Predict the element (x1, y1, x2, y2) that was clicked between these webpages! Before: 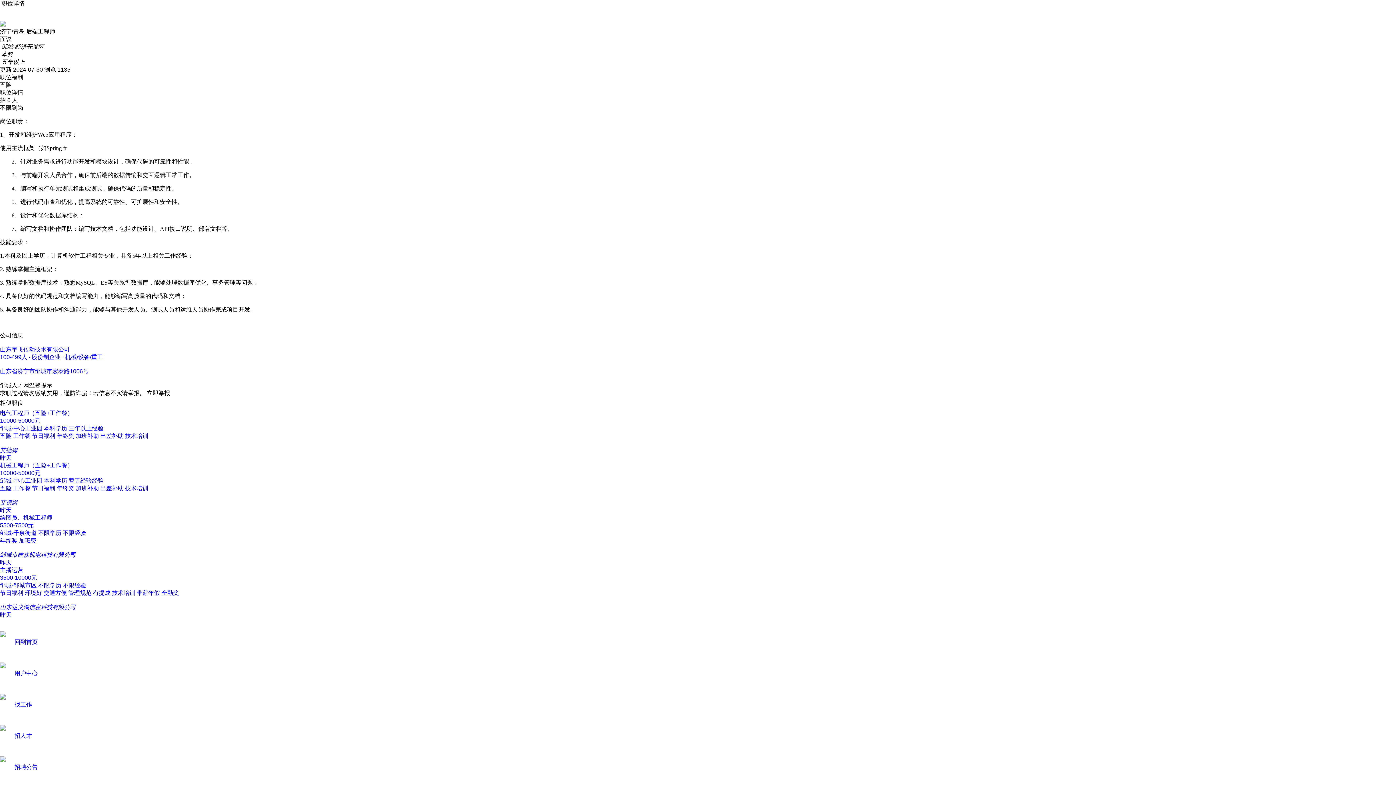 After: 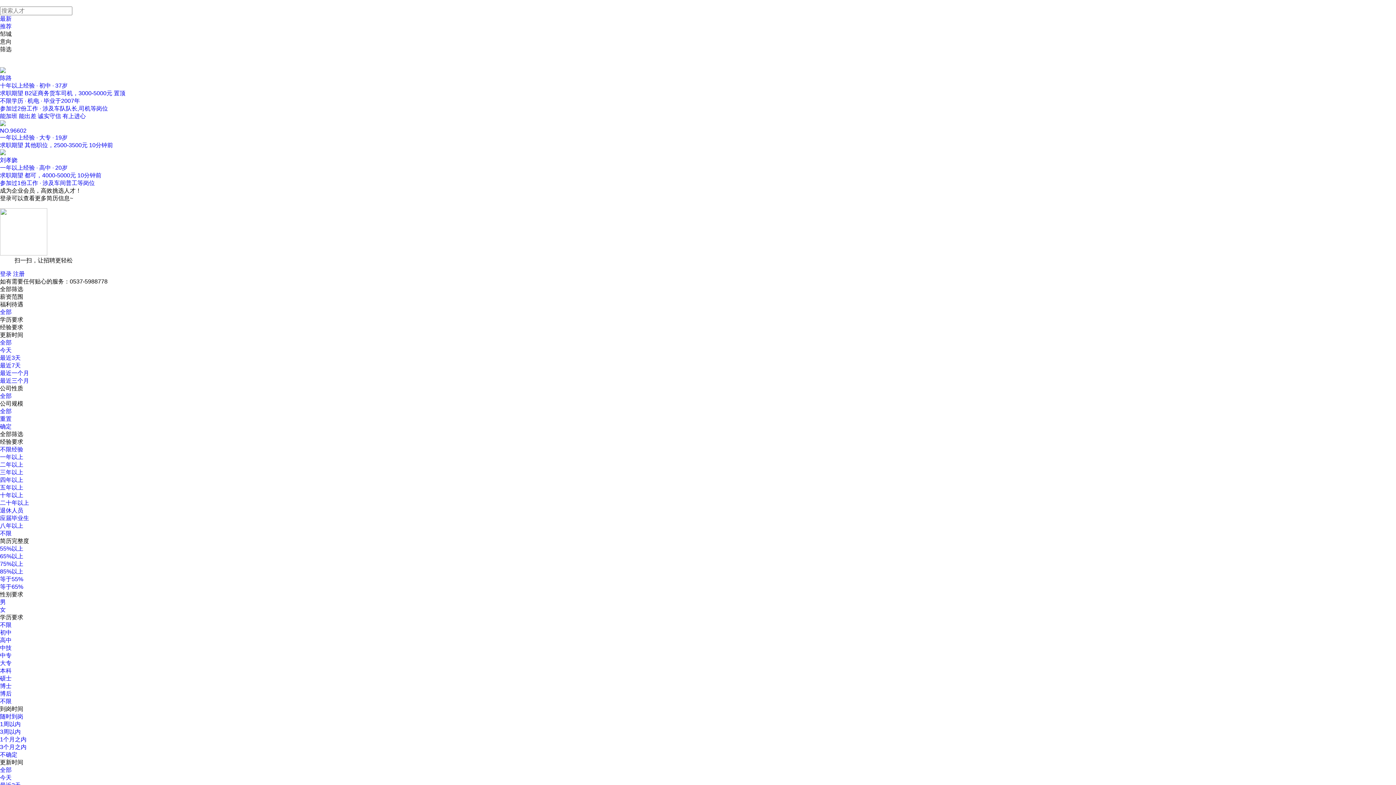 Action: bbox: (0, 725, 1396, 740) label: 招人才